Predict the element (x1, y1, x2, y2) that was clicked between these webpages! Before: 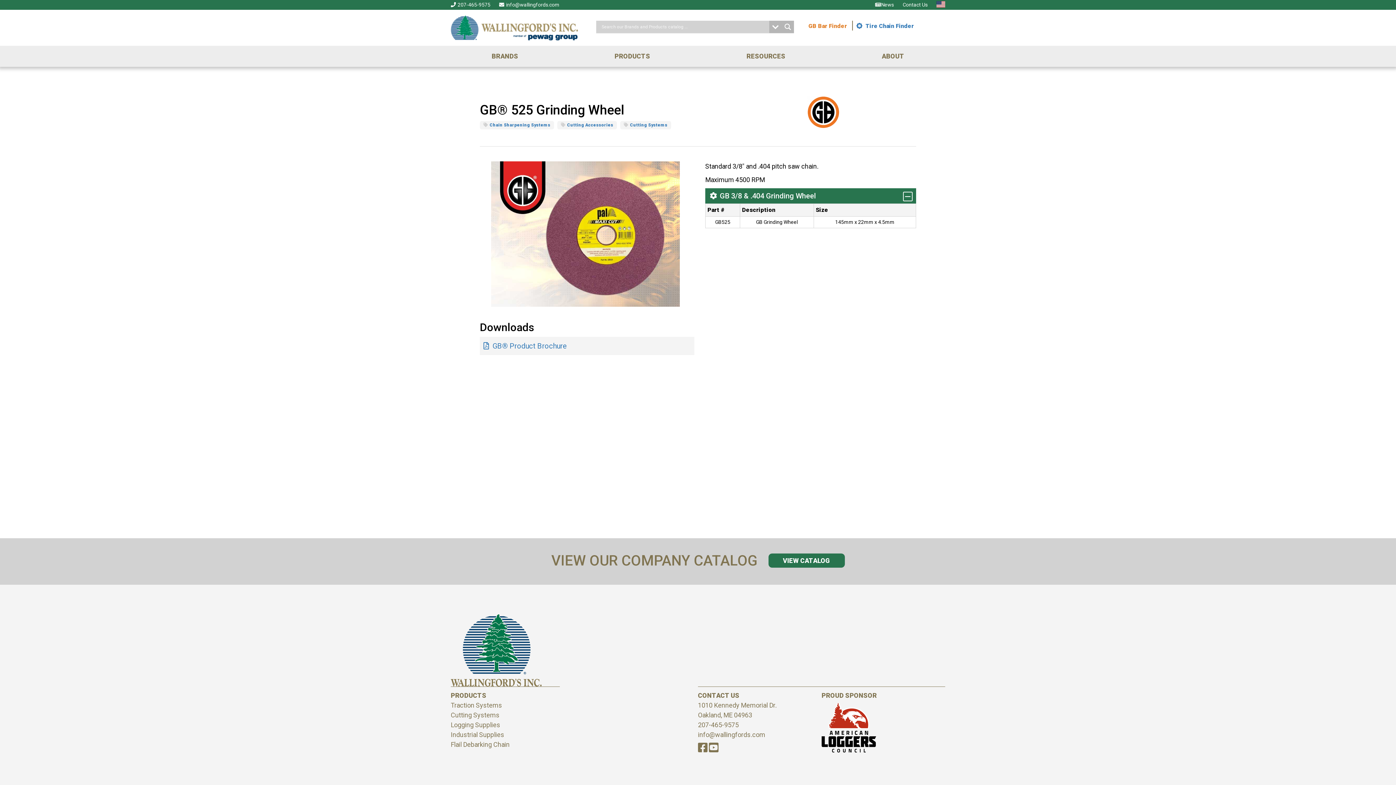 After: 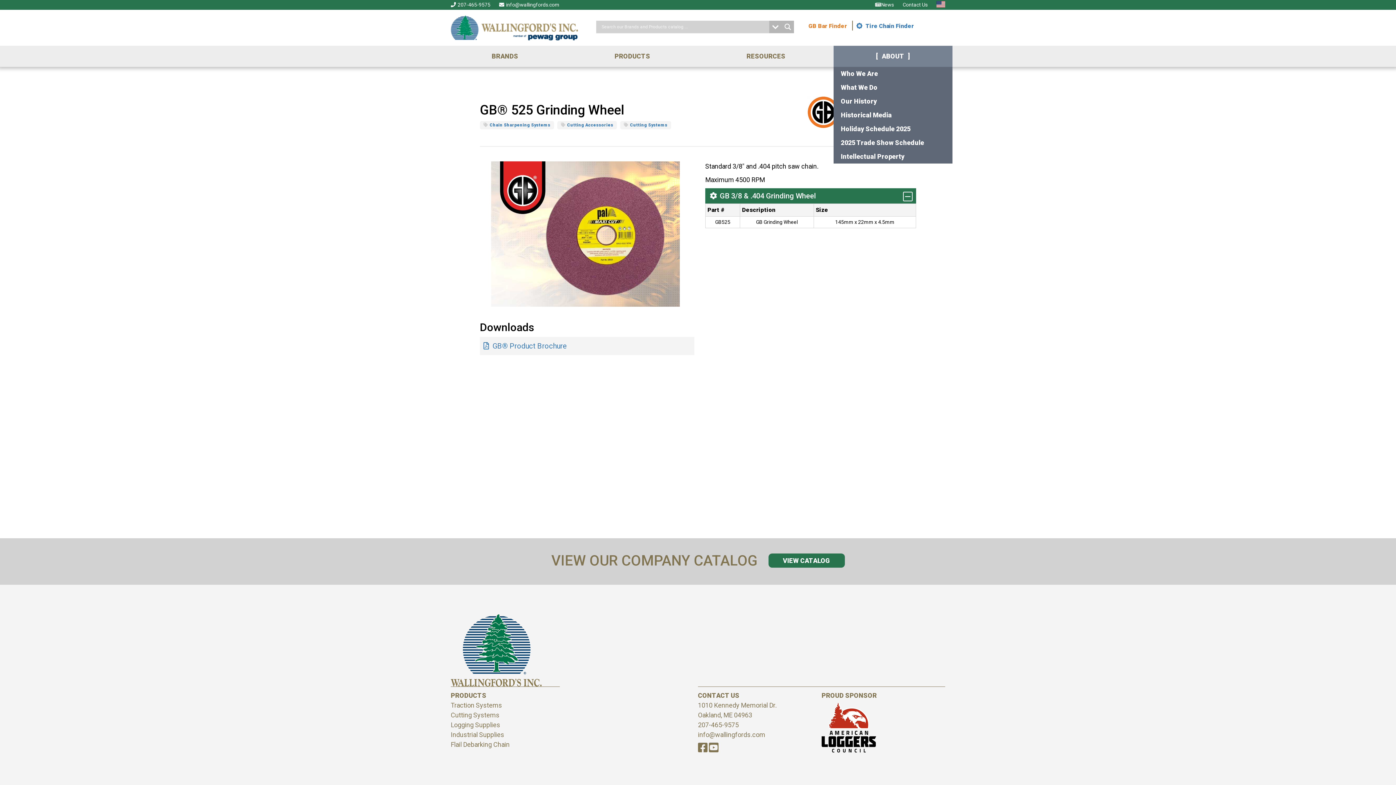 Action: label: ABOUT bbox: (833, 45, 952, 67)